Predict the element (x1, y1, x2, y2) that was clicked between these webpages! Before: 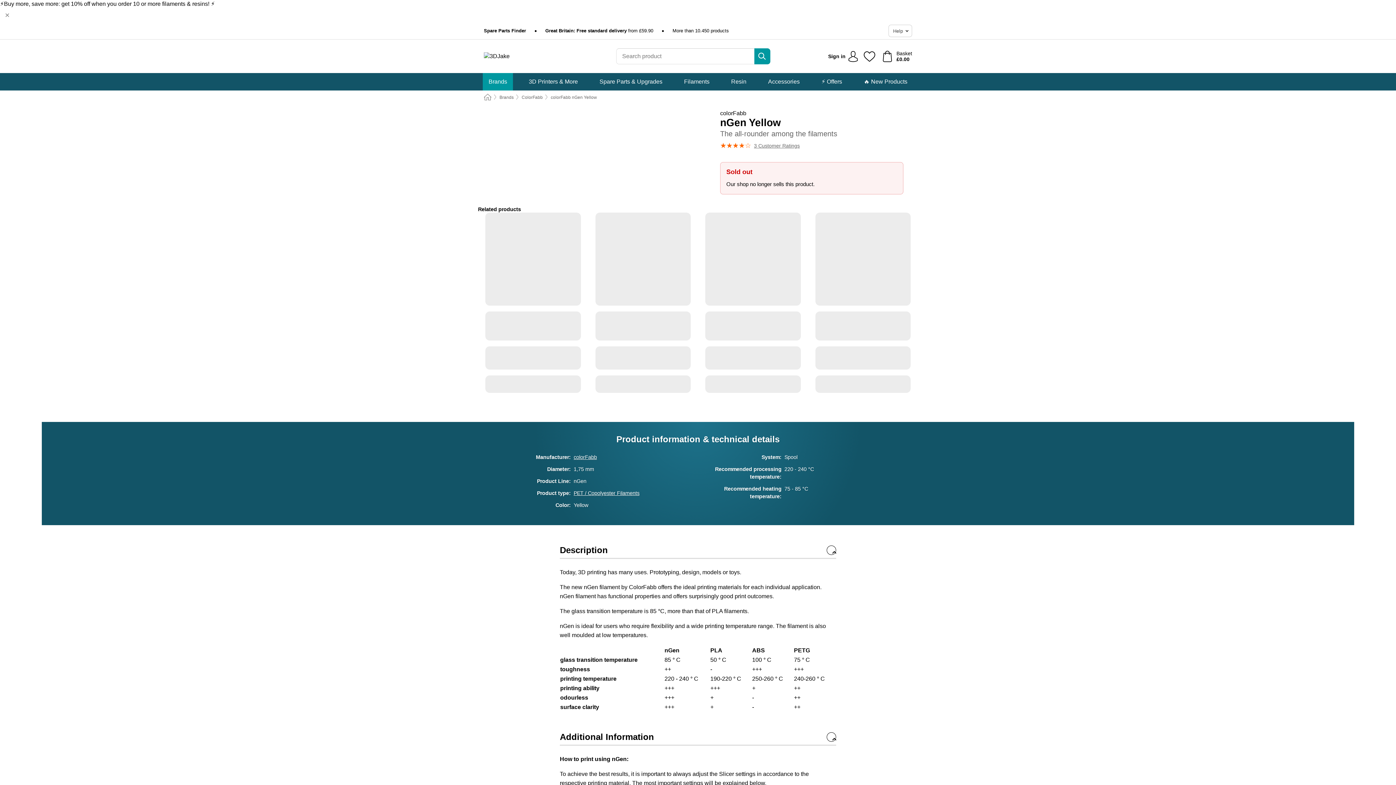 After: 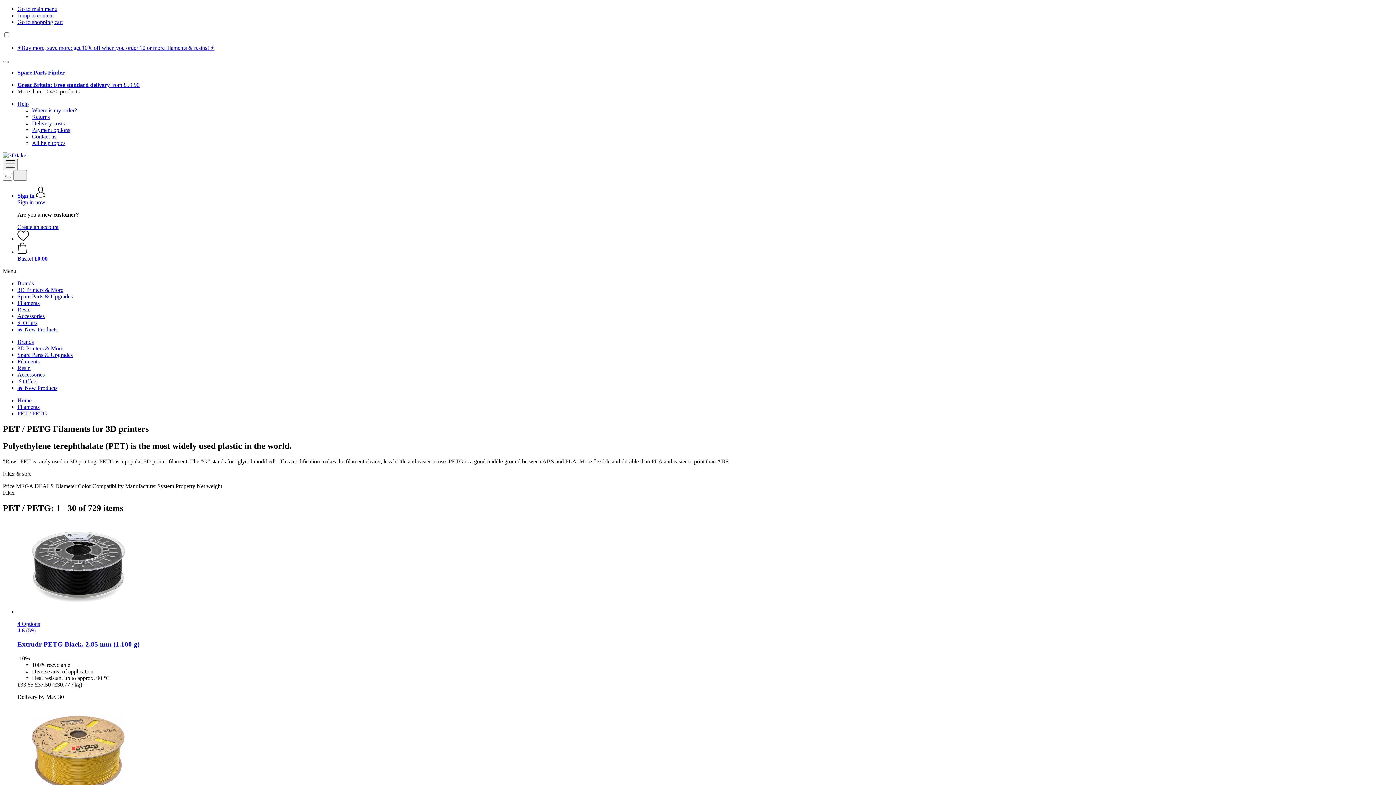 Action: bbox: (573, 490, 639, 496) label: PET / Copolyester Filaments